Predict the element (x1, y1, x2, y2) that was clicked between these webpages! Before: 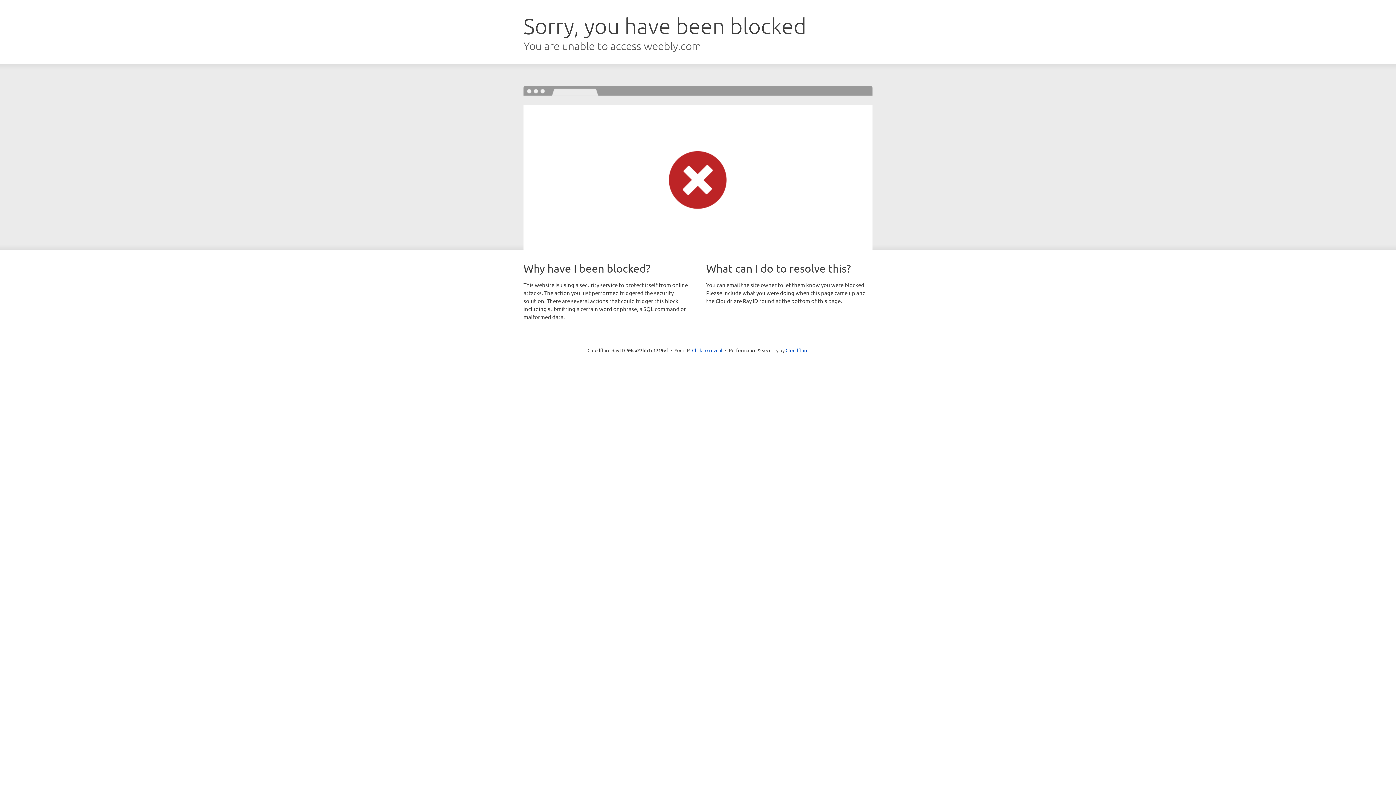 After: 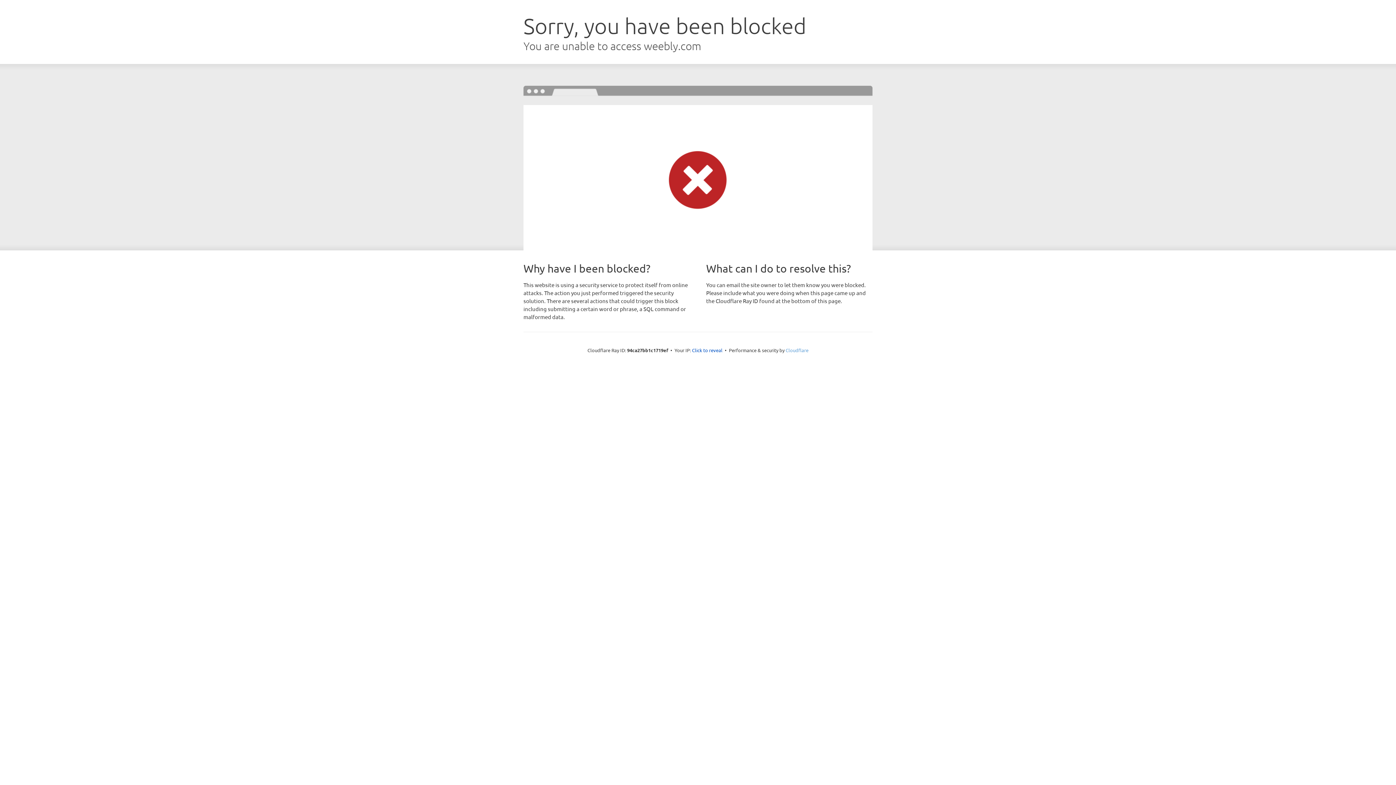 Action: label: Cloudflare bbox: (785, 347, 808, 353)